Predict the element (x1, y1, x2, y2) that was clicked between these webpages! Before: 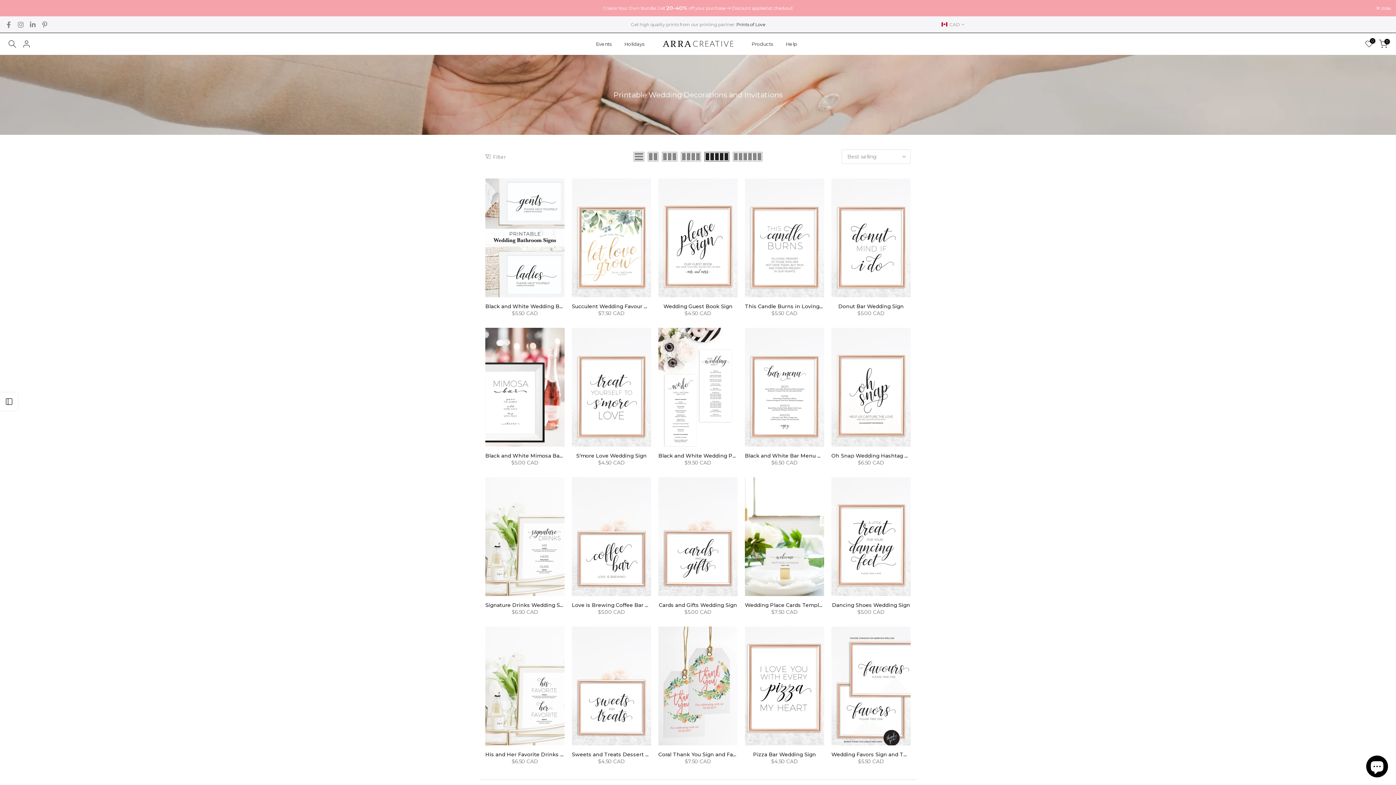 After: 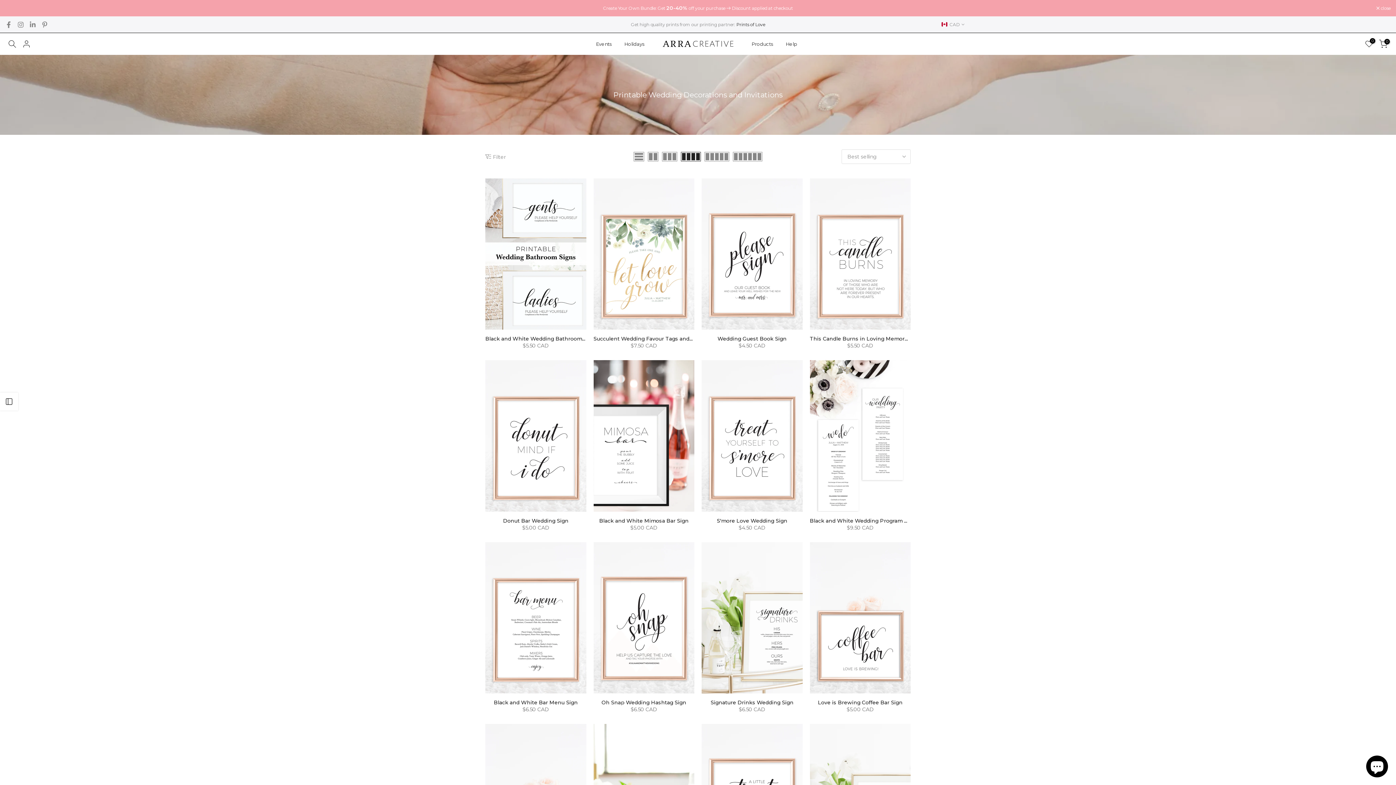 Action: bbox: (679, 152, 702, 161)